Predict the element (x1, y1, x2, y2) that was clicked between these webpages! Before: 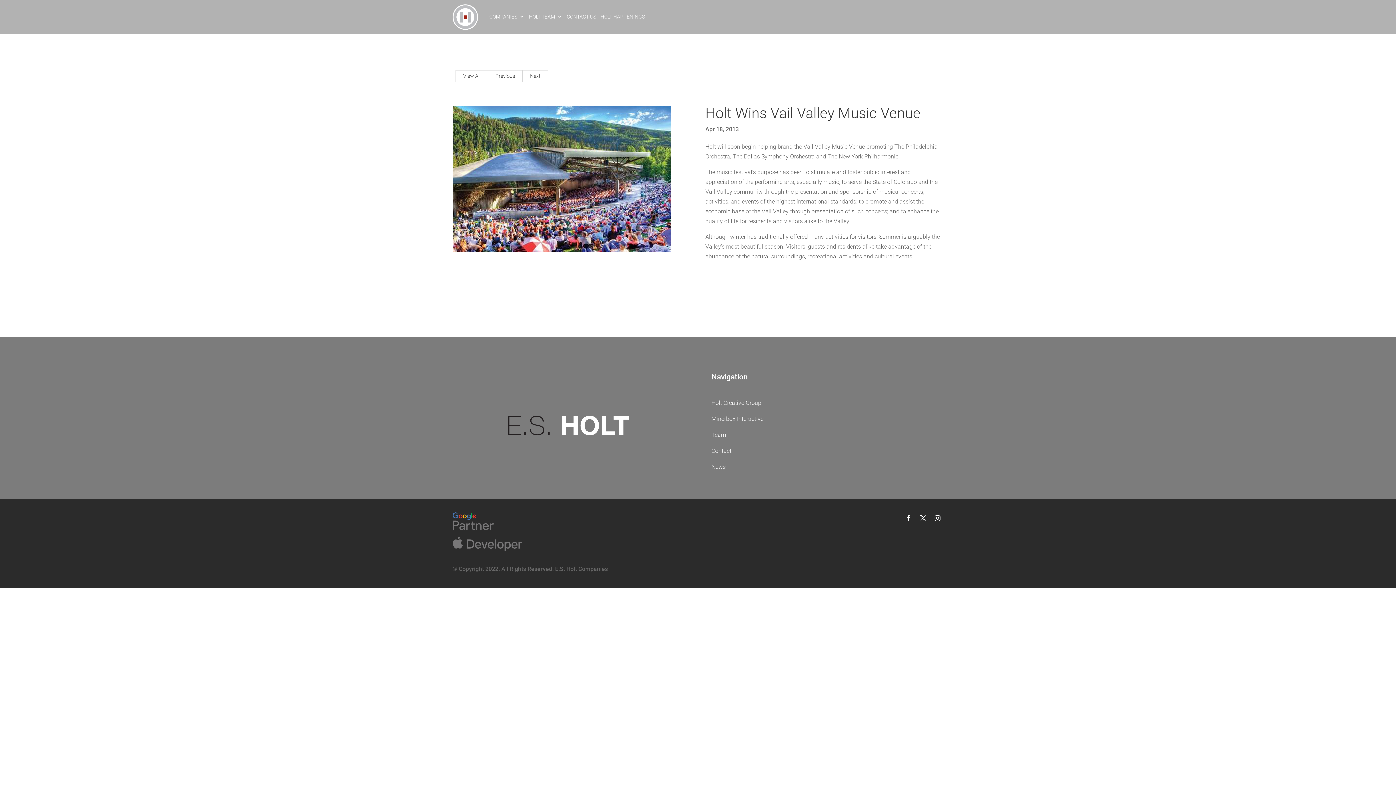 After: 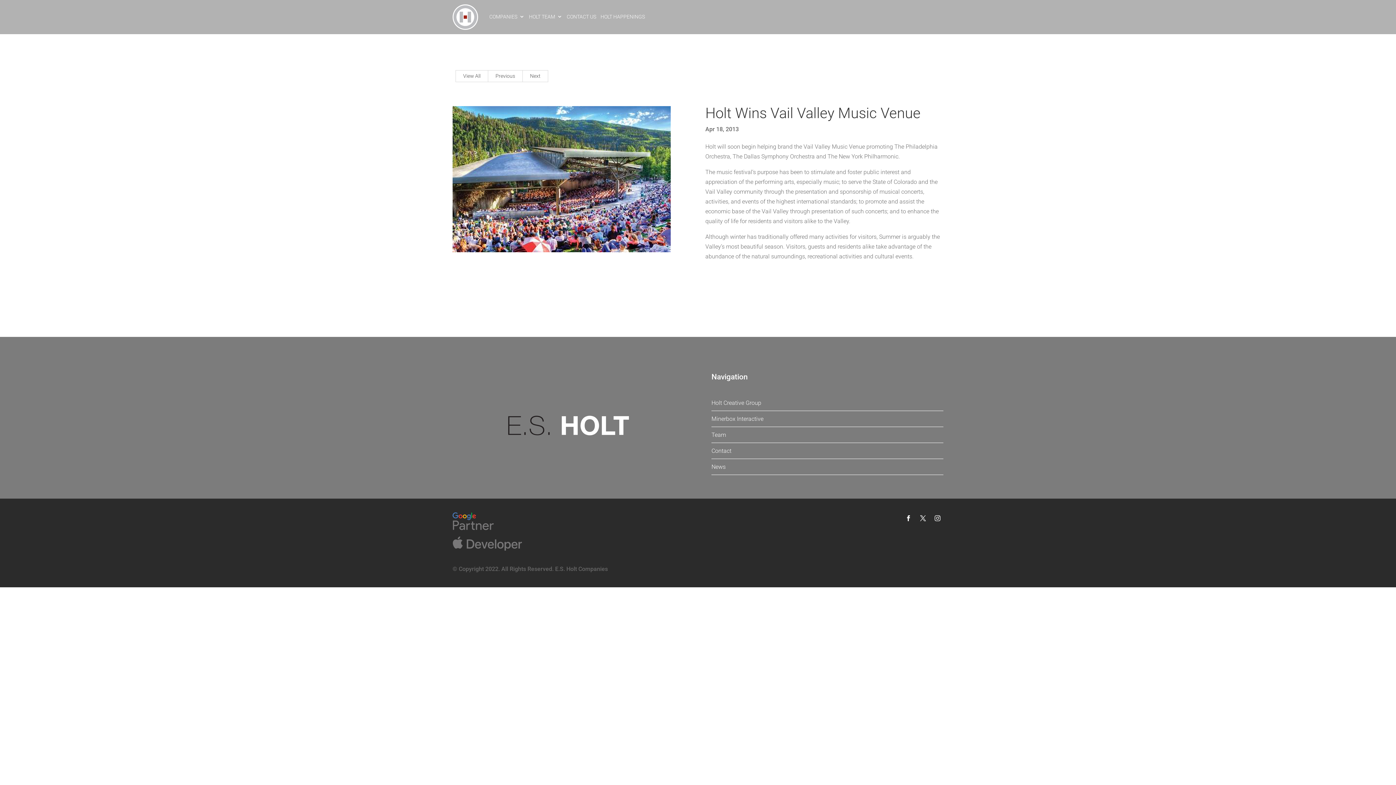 Action: bbox: (932, 512, 943, 524)